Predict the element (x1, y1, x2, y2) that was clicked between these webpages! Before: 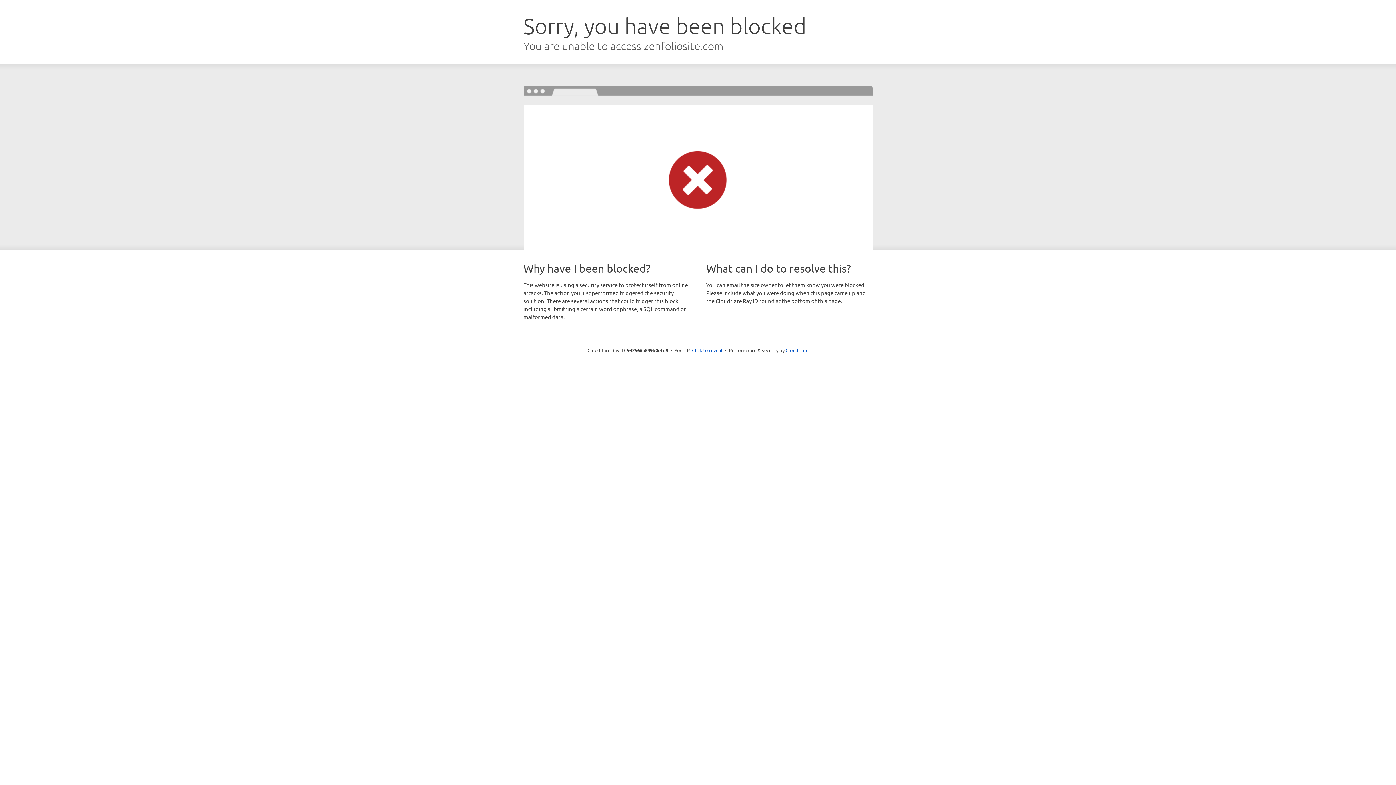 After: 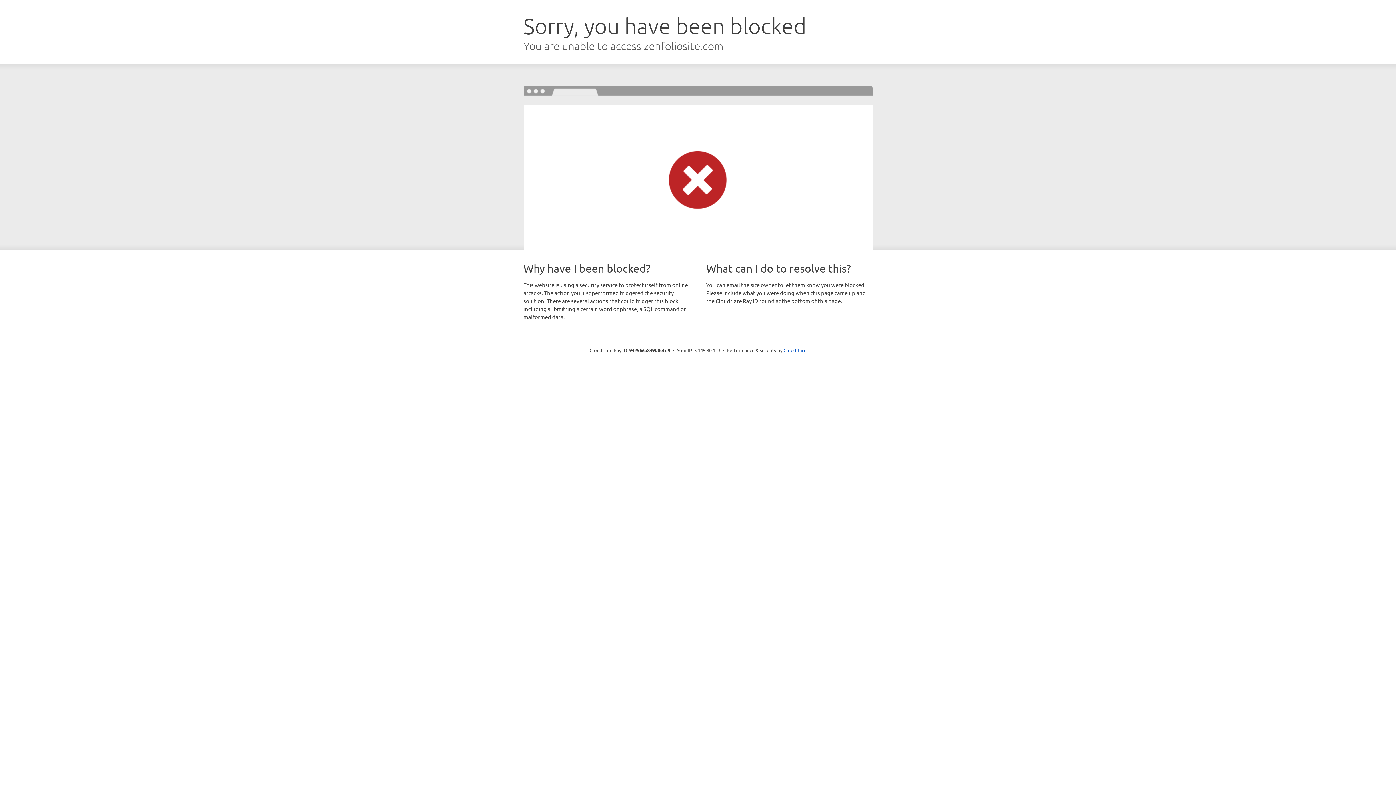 Action: bbox: (692, 346, 722, 353) label: Click to reveal